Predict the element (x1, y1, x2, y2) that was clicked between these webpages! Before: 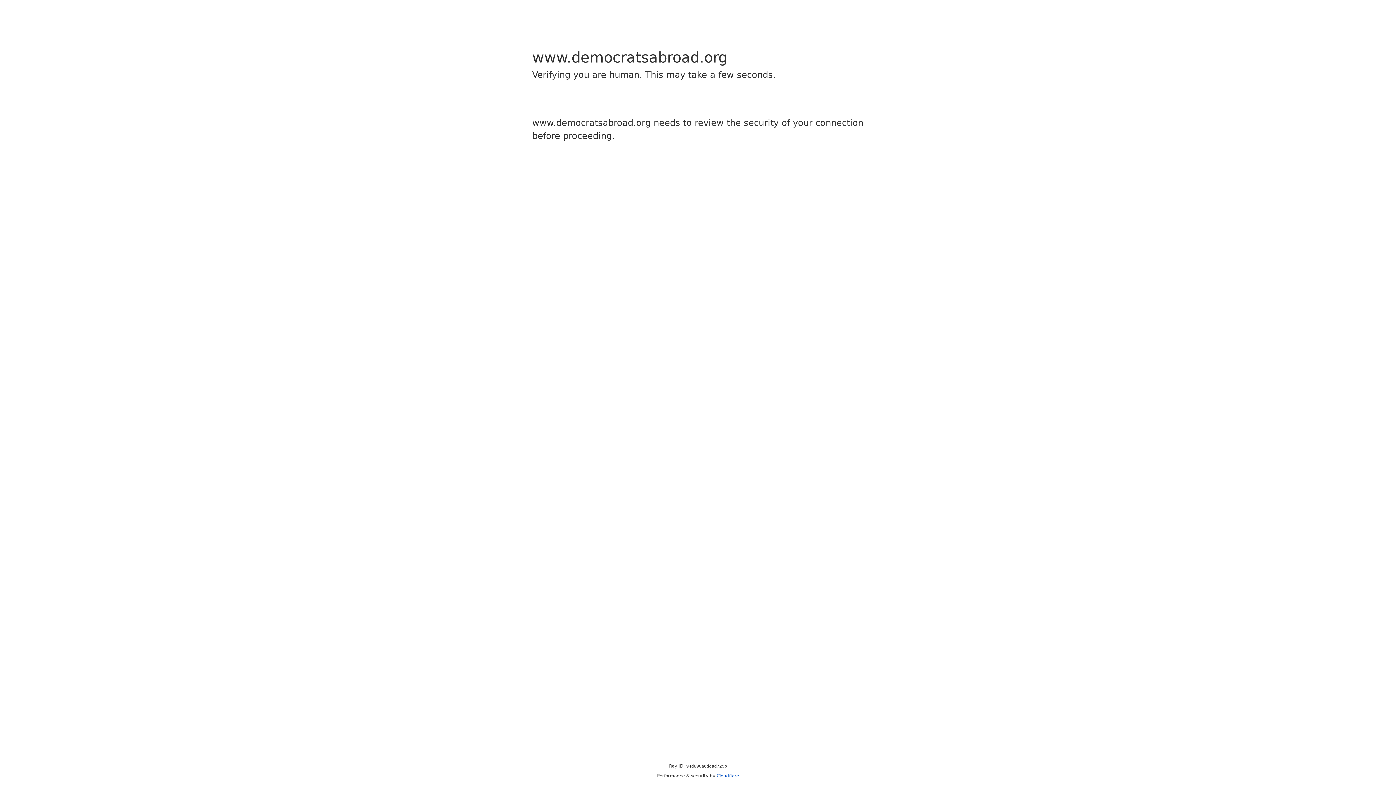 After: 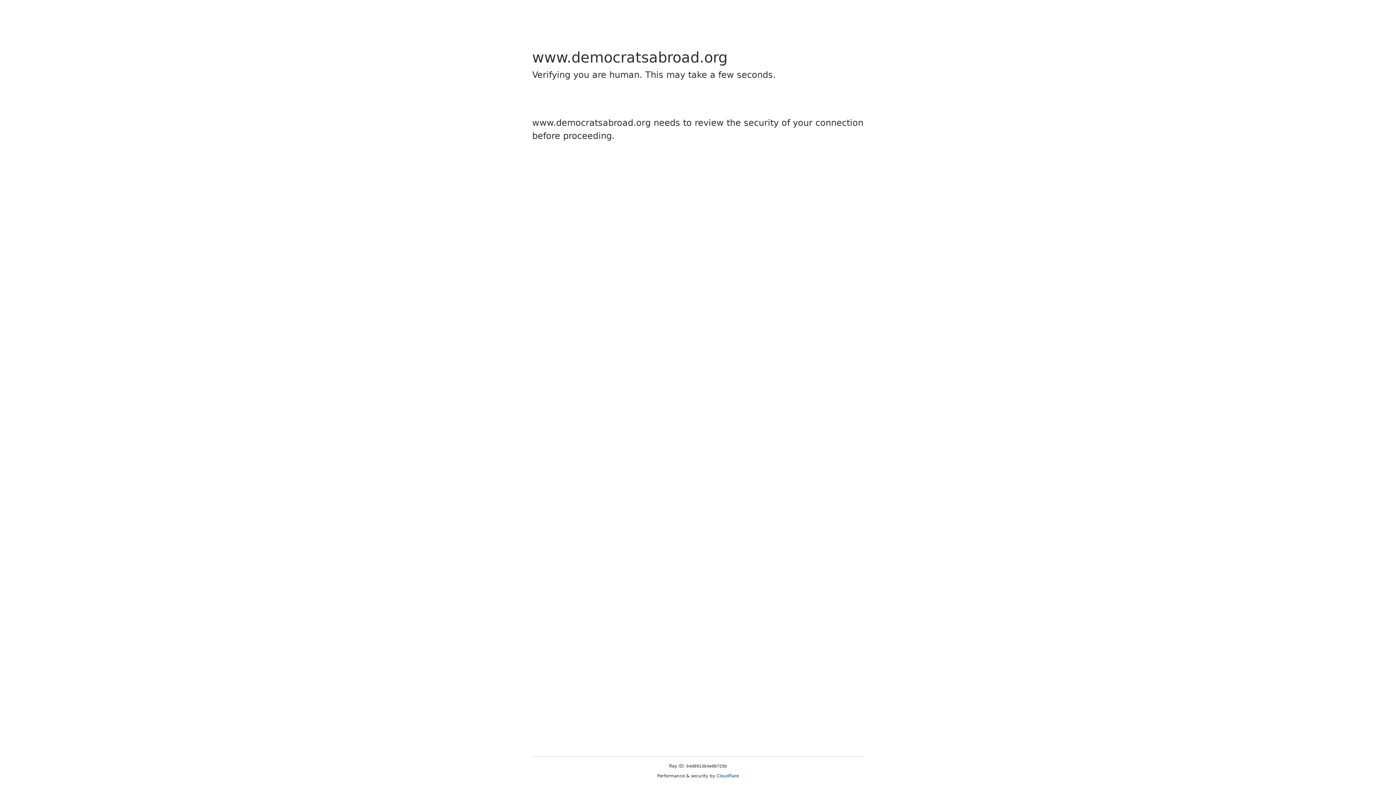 Action: bbox: (716, 773, 739, 778) label: Cloudflare